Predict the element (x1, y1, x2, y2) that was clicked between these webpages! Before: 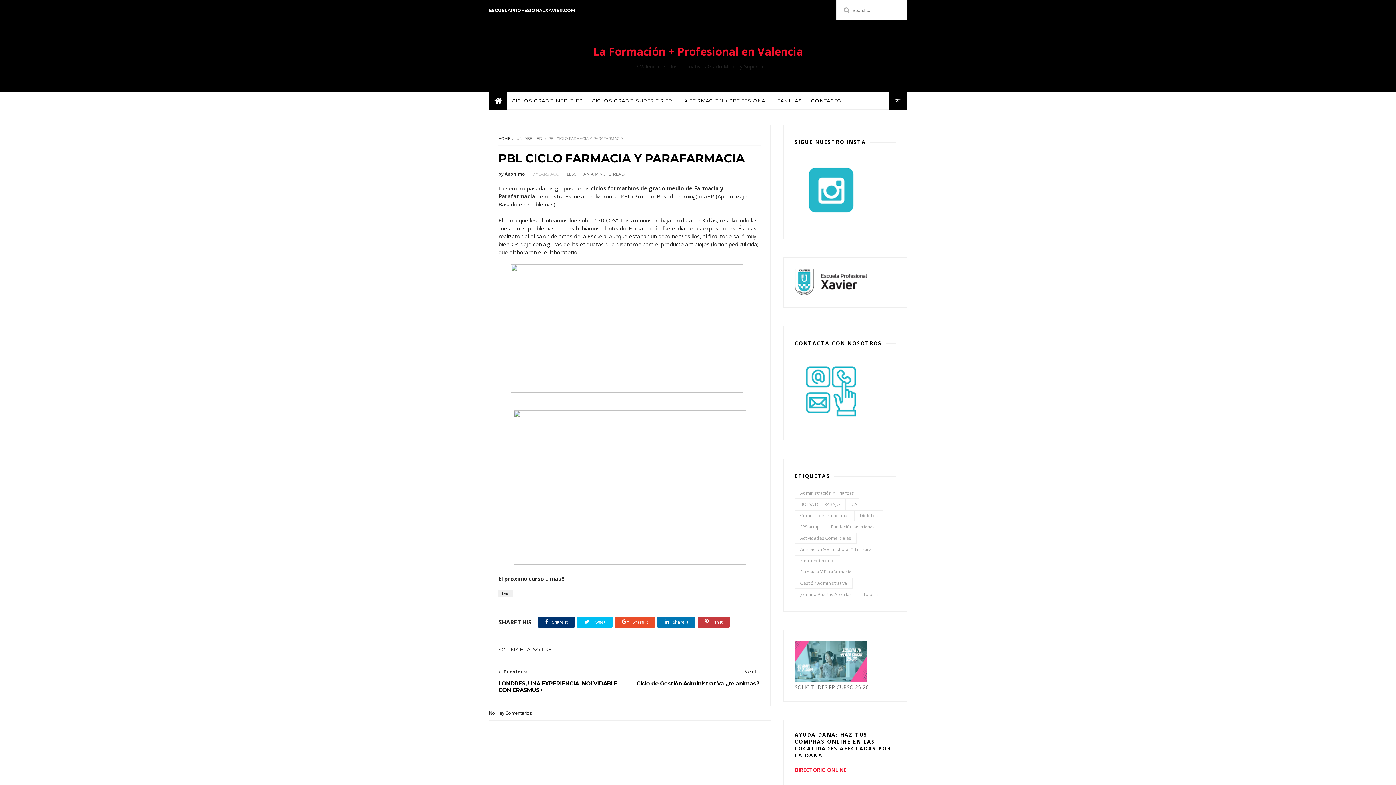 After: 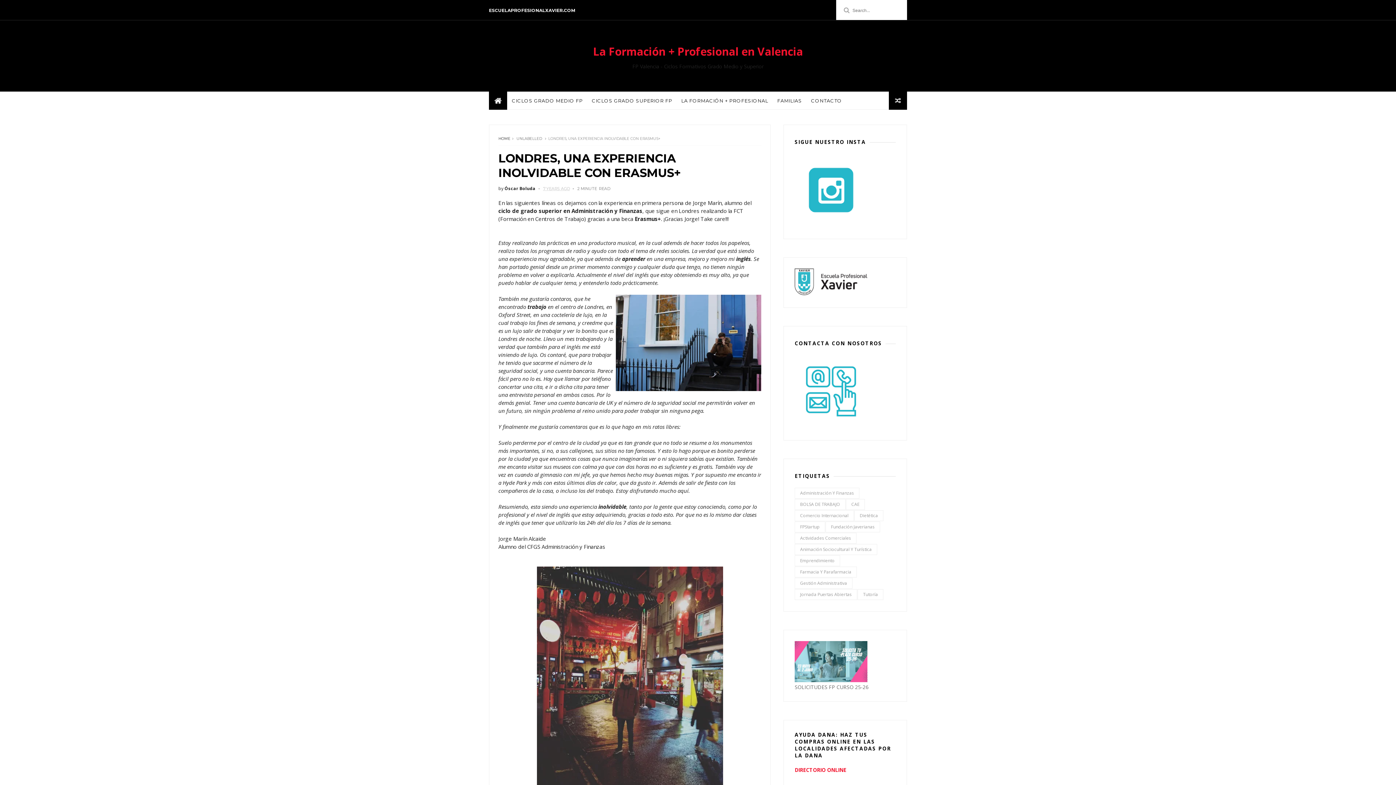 Action: bbox: (498, 663, 626, 697) label: Previous
LONDRES, UNA EXPERIENCIA INOLVIDABLE CON ERASMUS+